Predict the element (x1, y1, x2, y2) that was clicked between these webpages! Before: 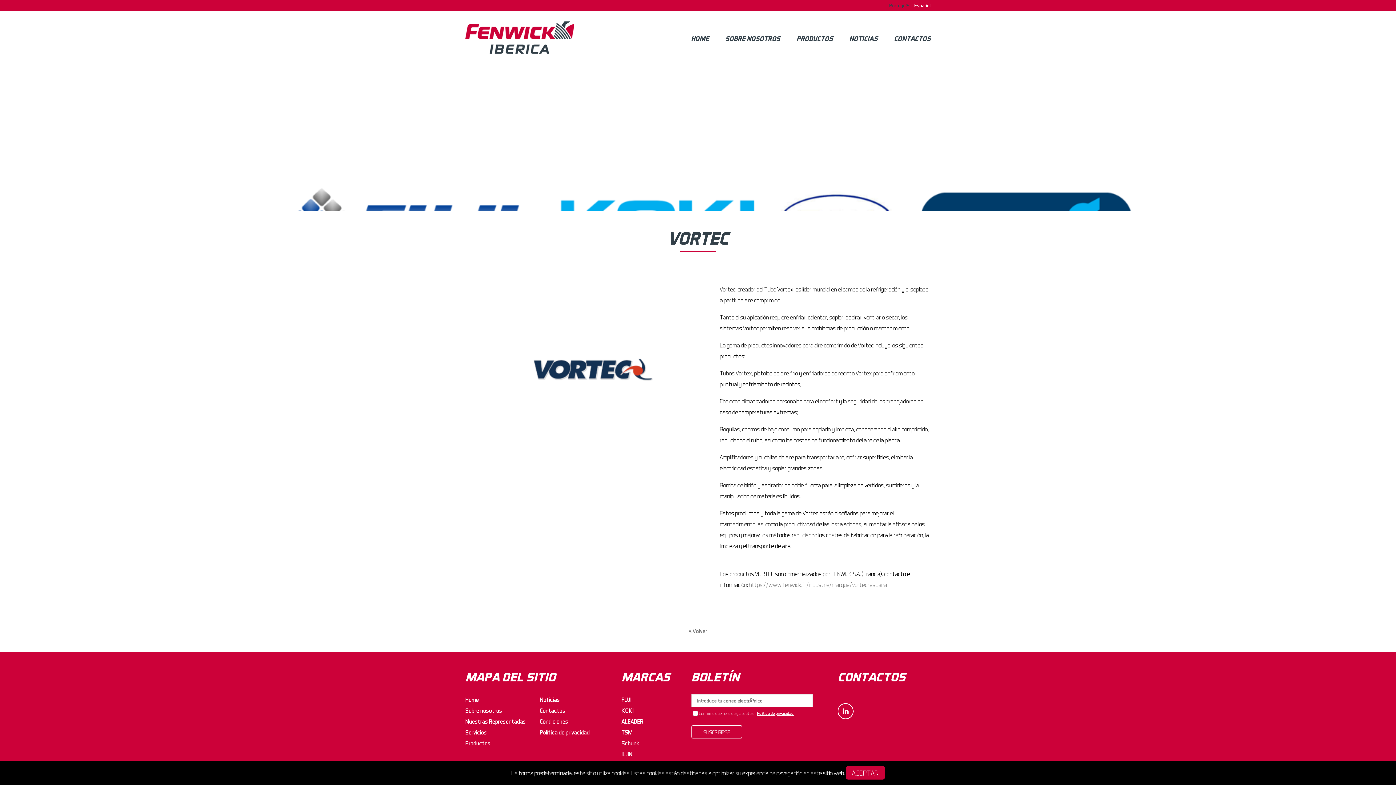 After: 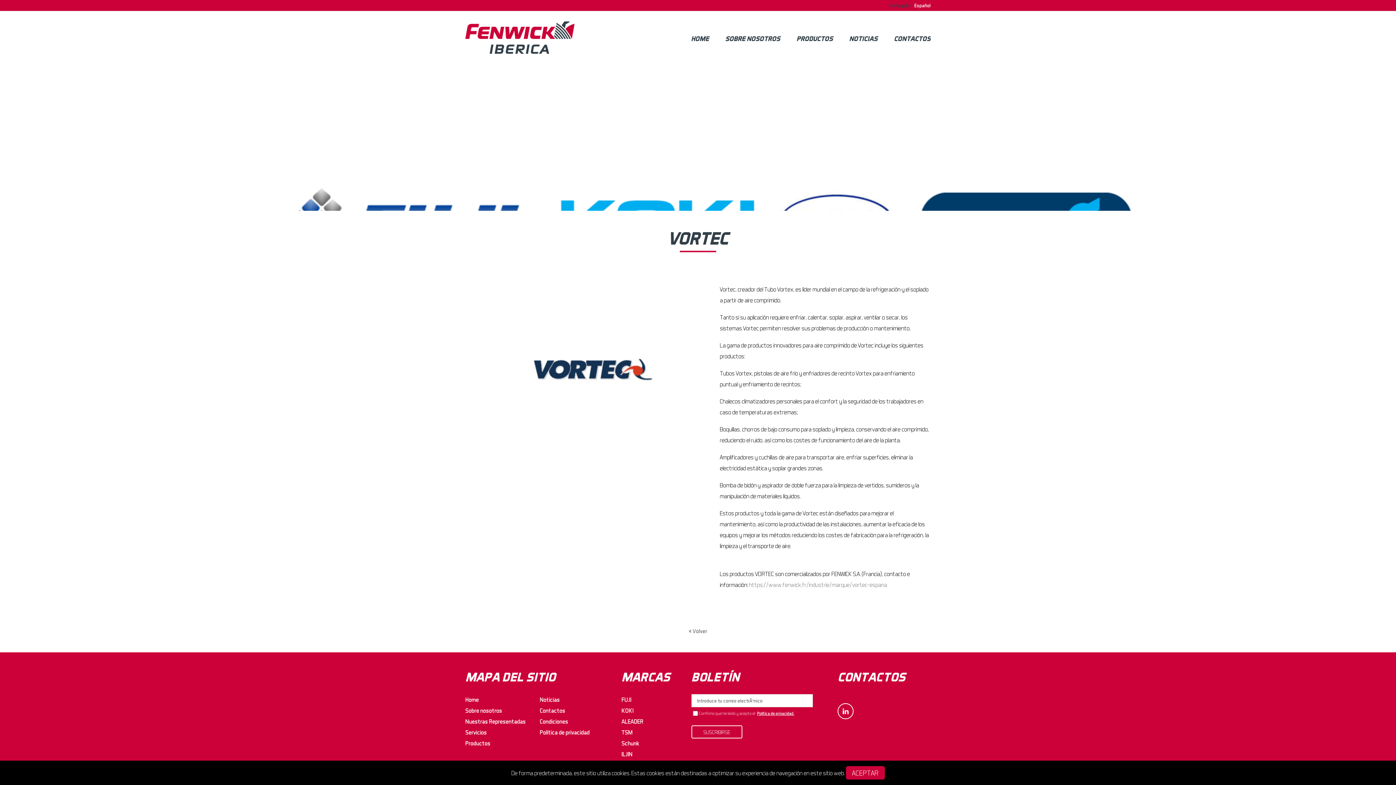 Action: bbox: (914, 0, 930, 10) label: Español